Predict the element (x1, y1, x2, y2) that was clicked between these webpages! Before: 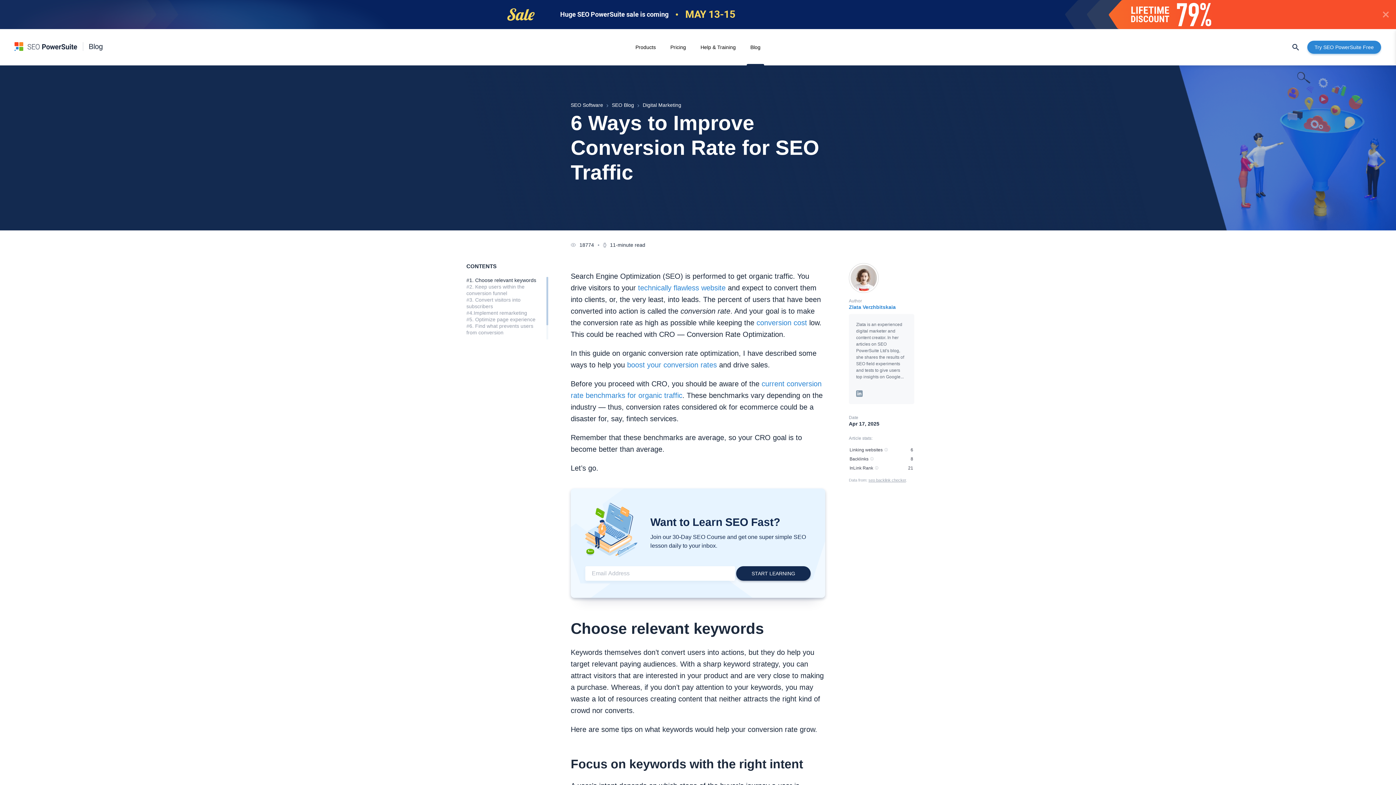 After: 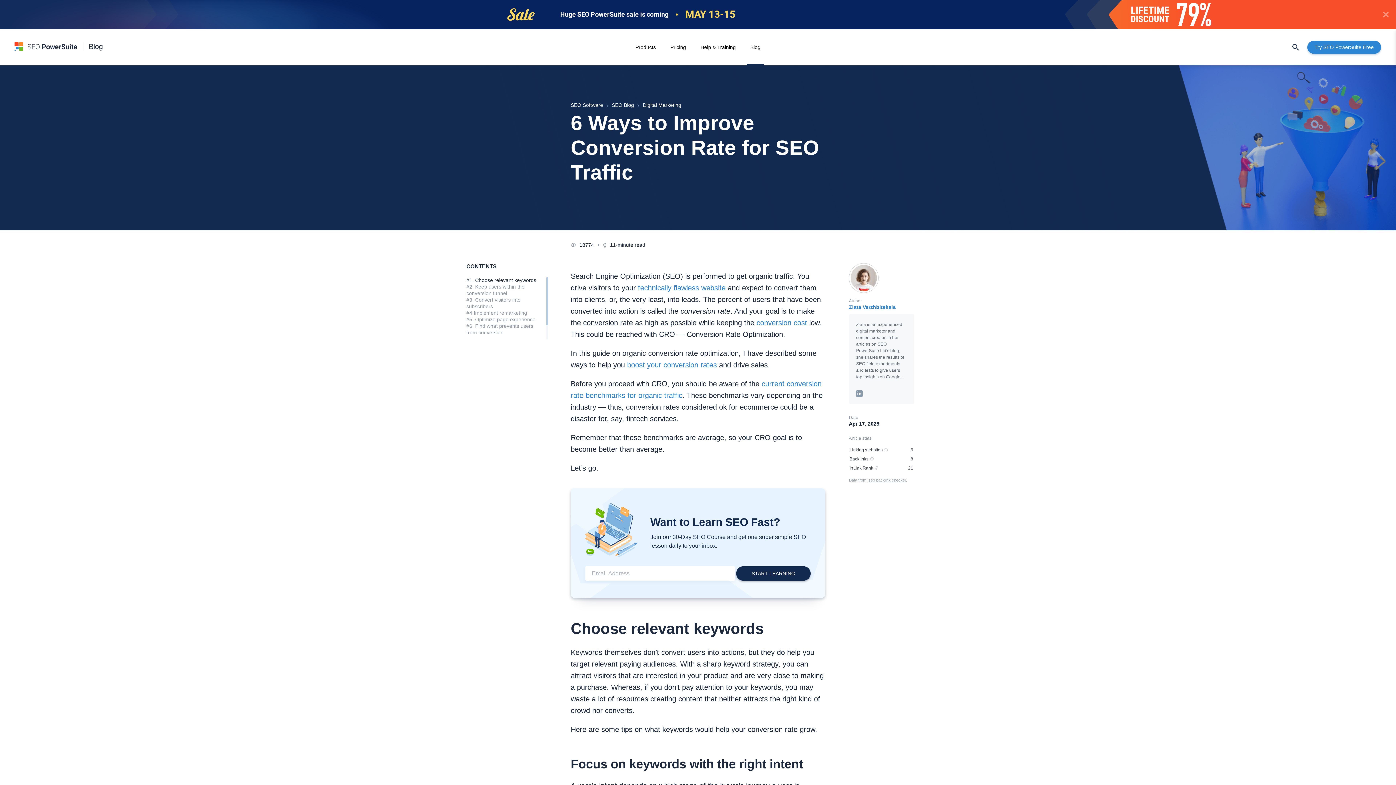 Action: label: Digital Marketing bbox: (642, 102, 681, 108)